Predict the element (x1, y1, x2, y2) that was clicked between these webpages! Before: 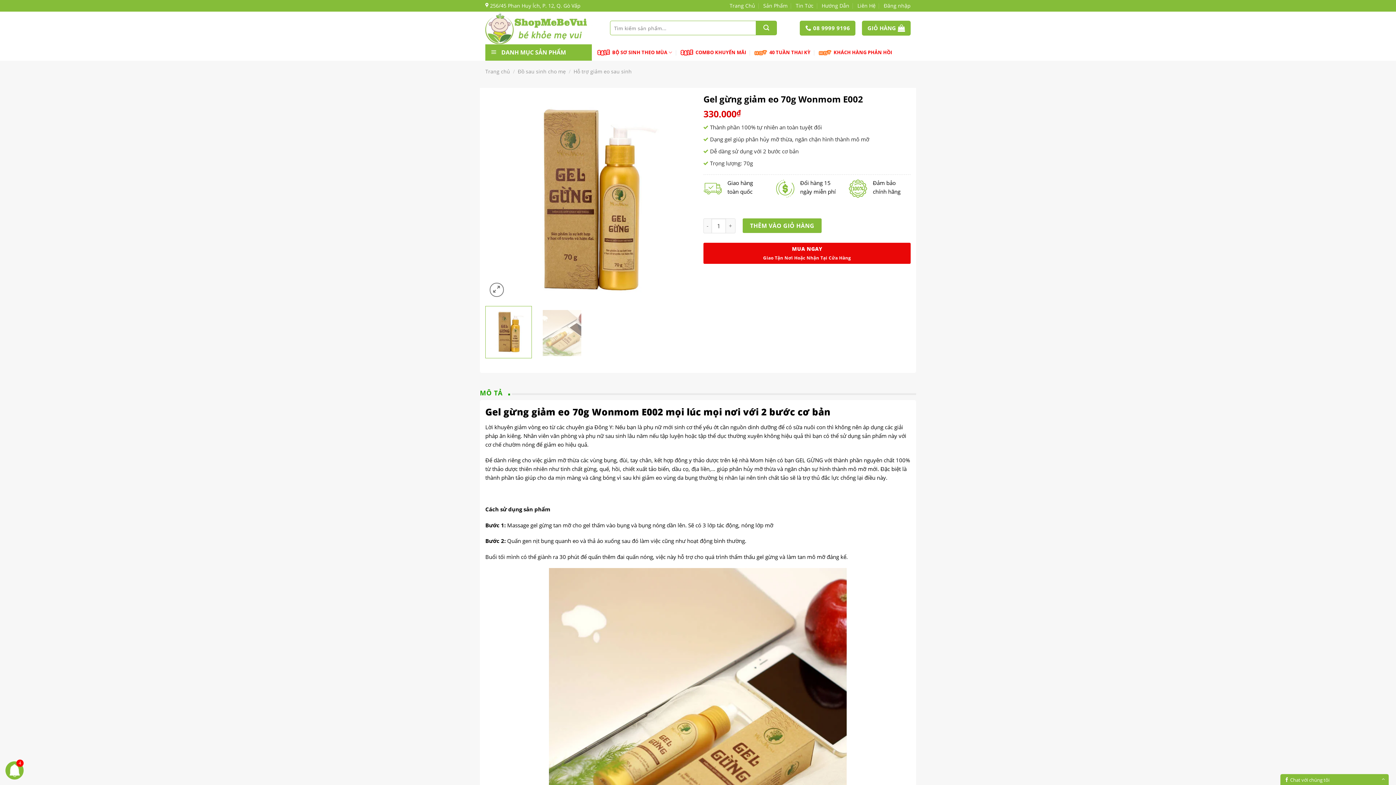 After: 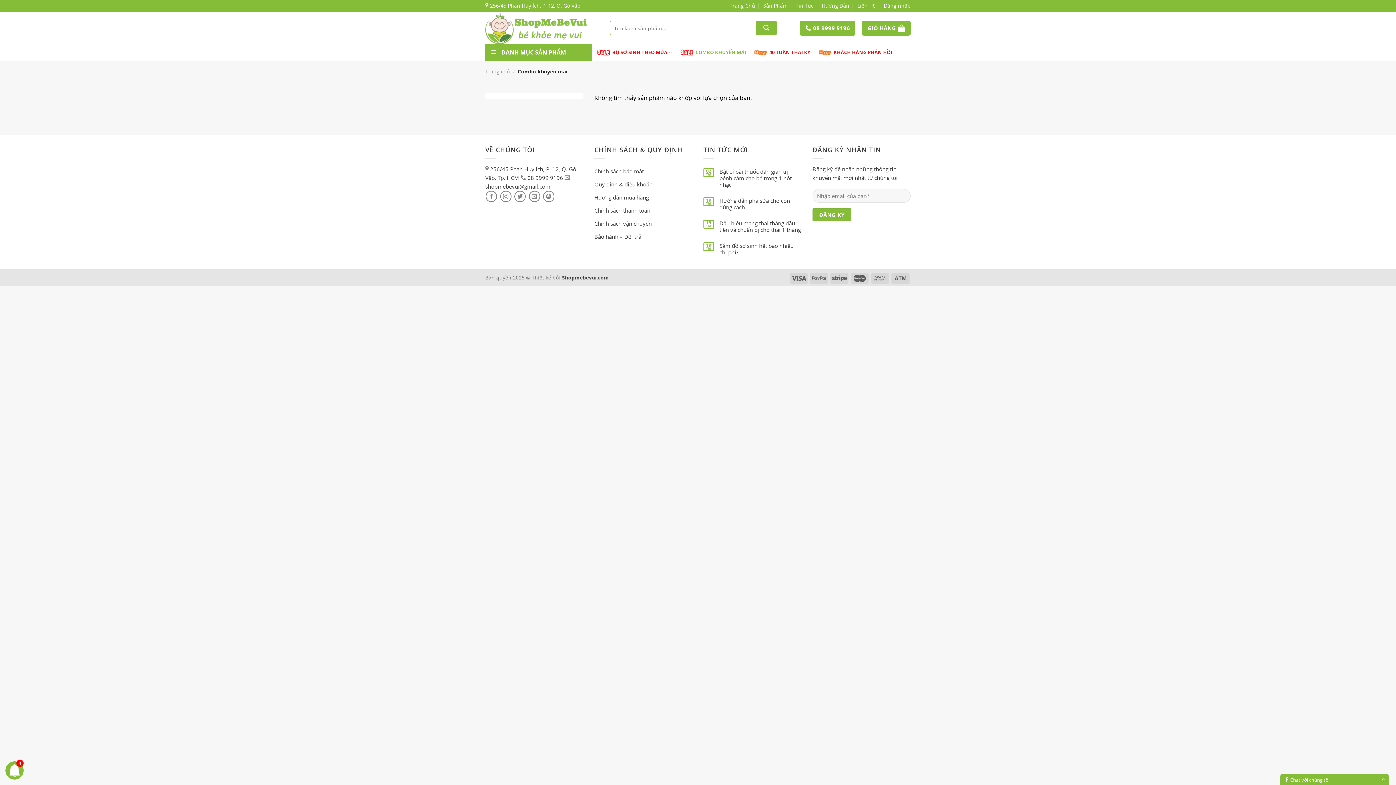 Action: bbox: (680, 44, 746, 60) label: COMBO KHUYẾN MÃI